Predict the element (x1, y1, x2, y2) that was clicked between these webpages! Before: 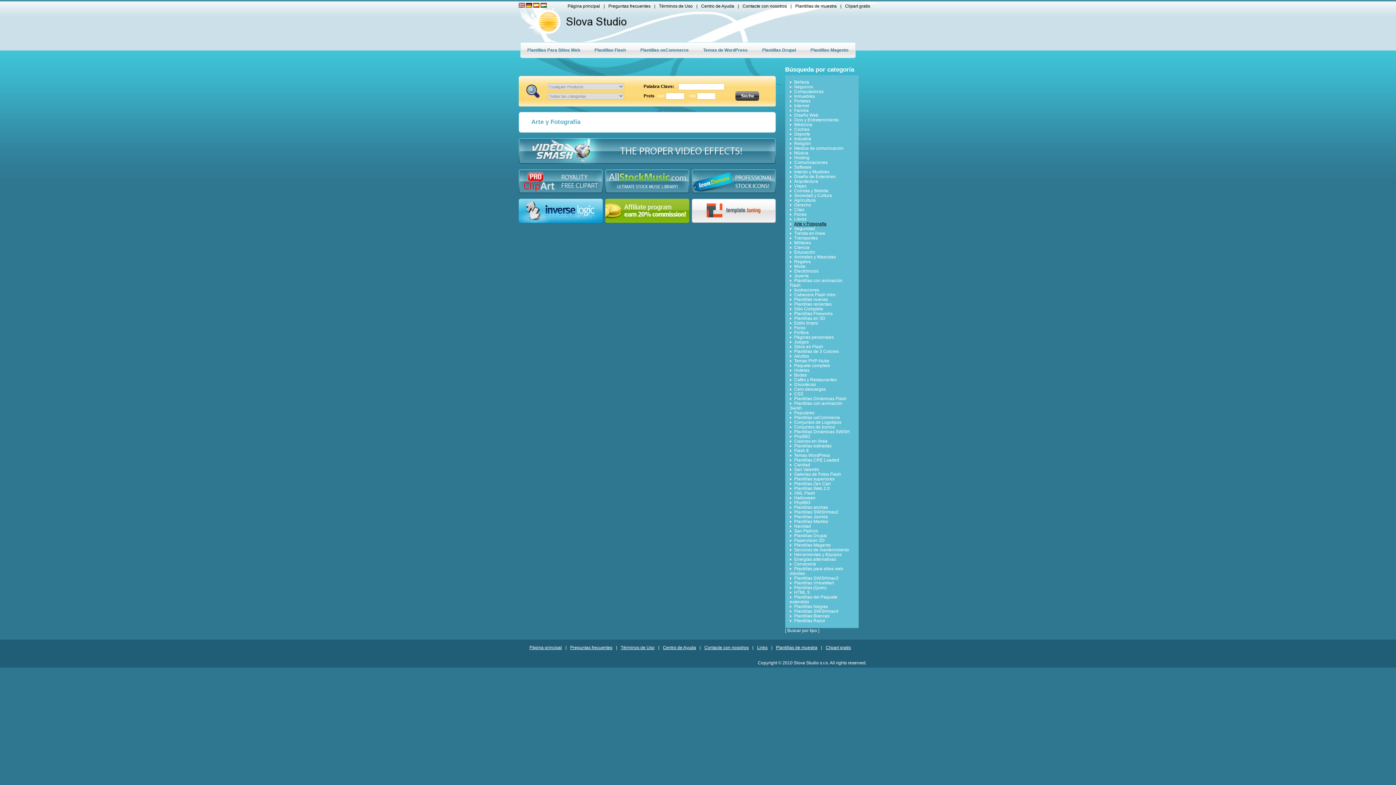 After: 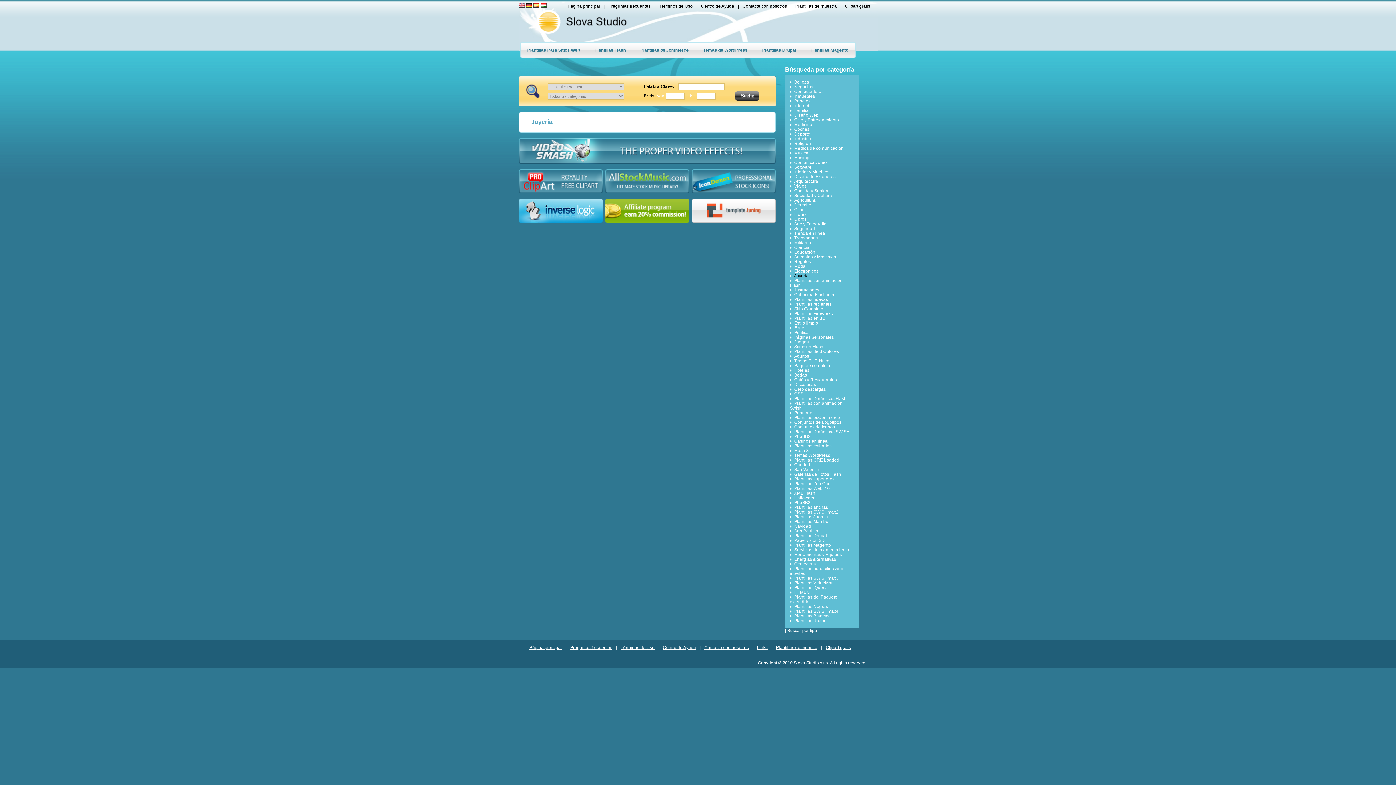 Action: bbox: (790, 273, 808, 278) label: Joyería